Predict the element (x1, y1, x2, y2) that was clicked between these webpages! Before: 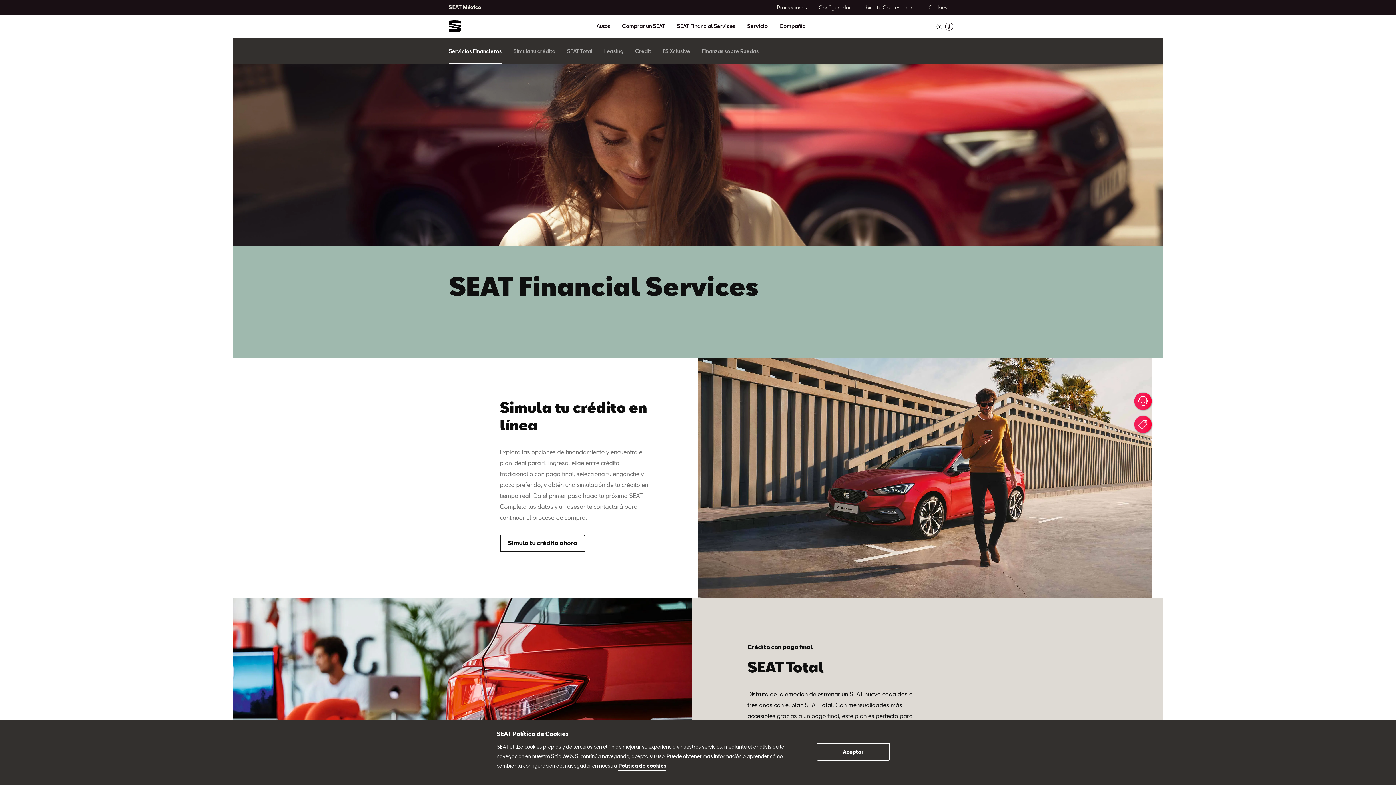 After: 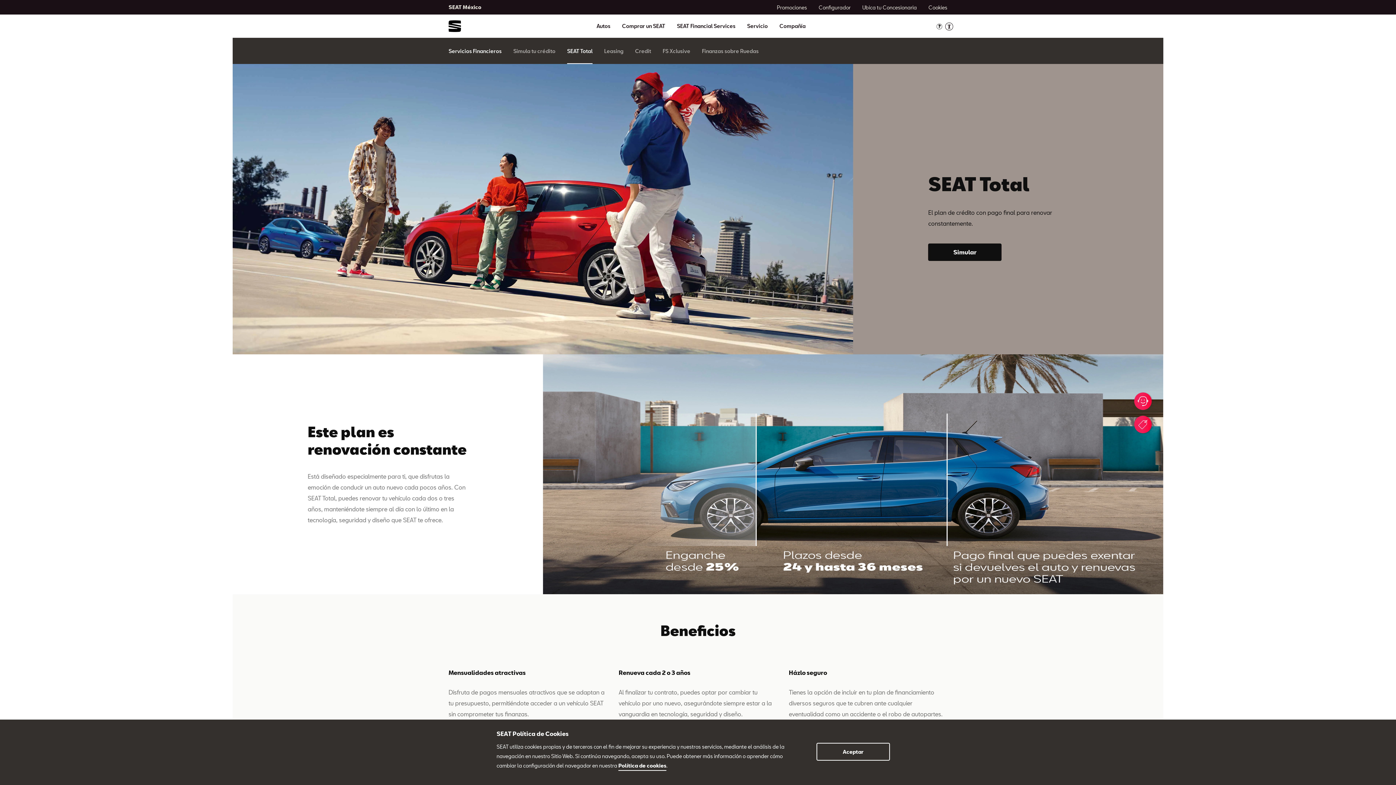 Action: bbox: (567, 39, 592, 62) label: SEAT Total